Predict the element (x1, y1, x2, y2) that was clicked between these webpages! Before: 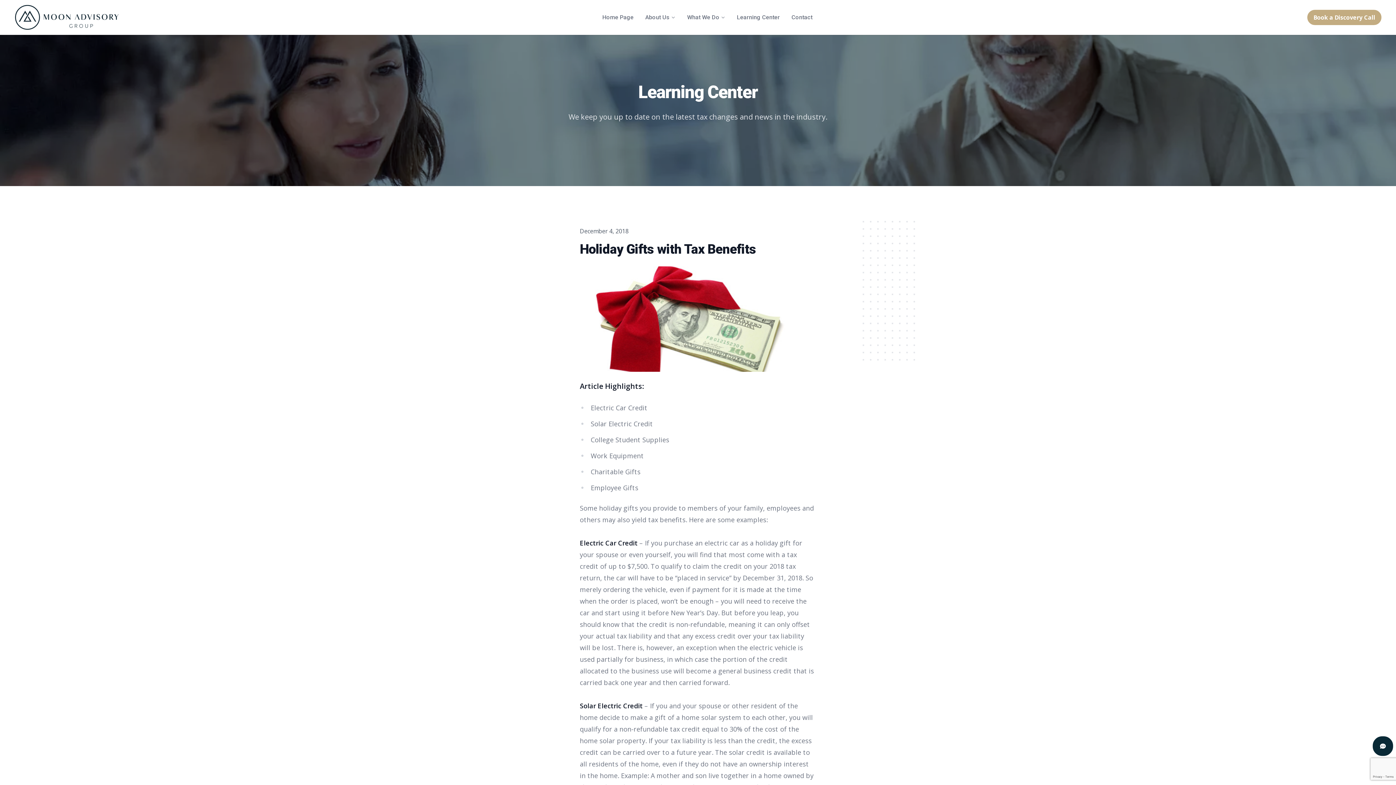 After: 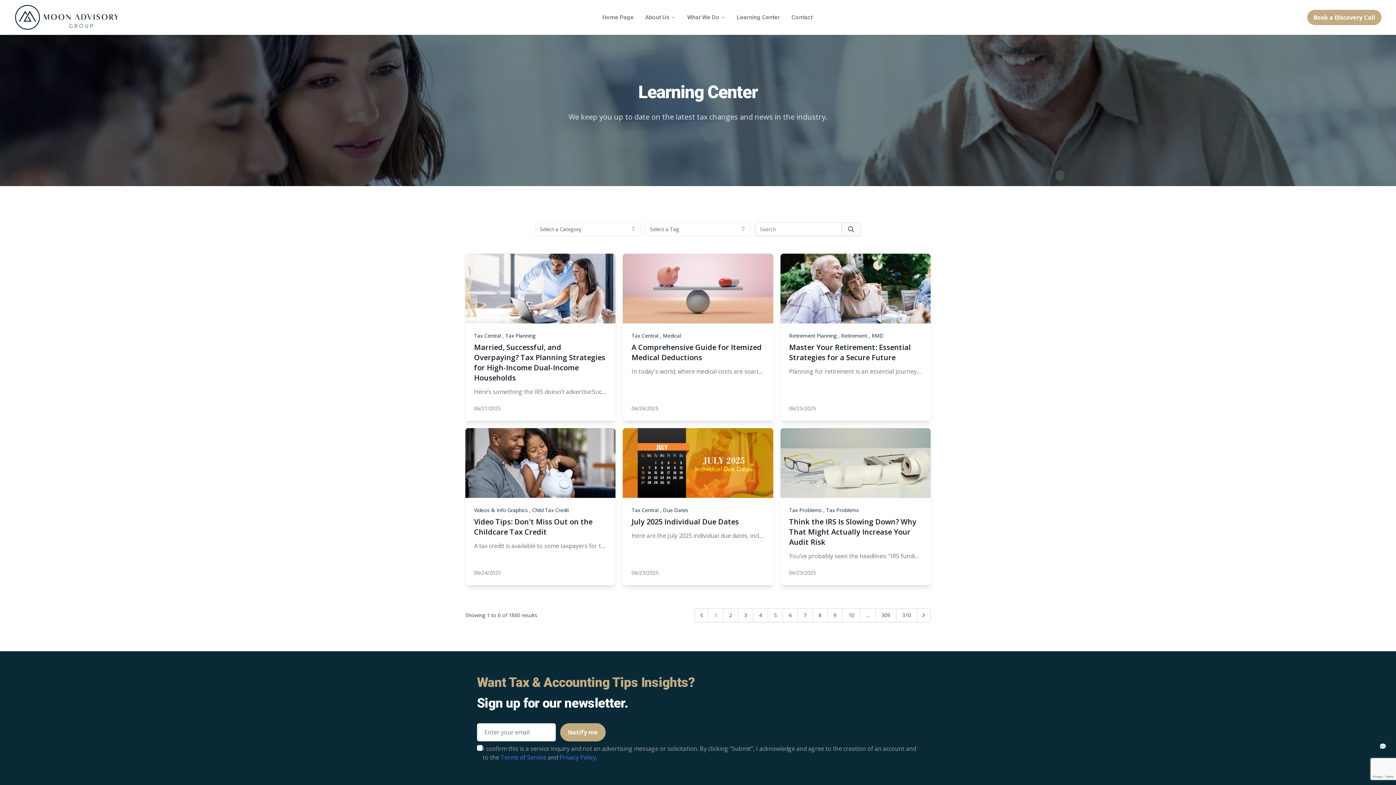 Action: bbox: (731, 10, 785, 24) label: Learning Center